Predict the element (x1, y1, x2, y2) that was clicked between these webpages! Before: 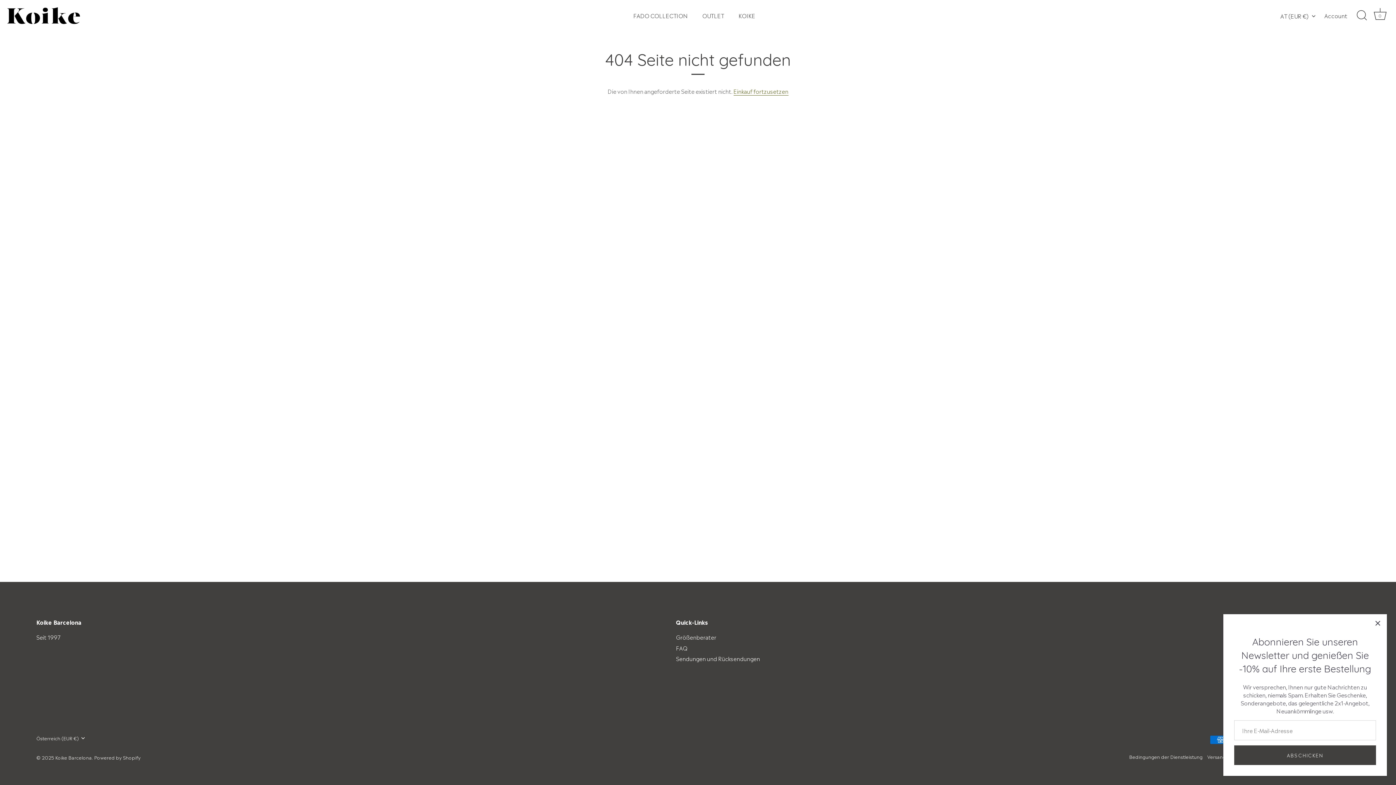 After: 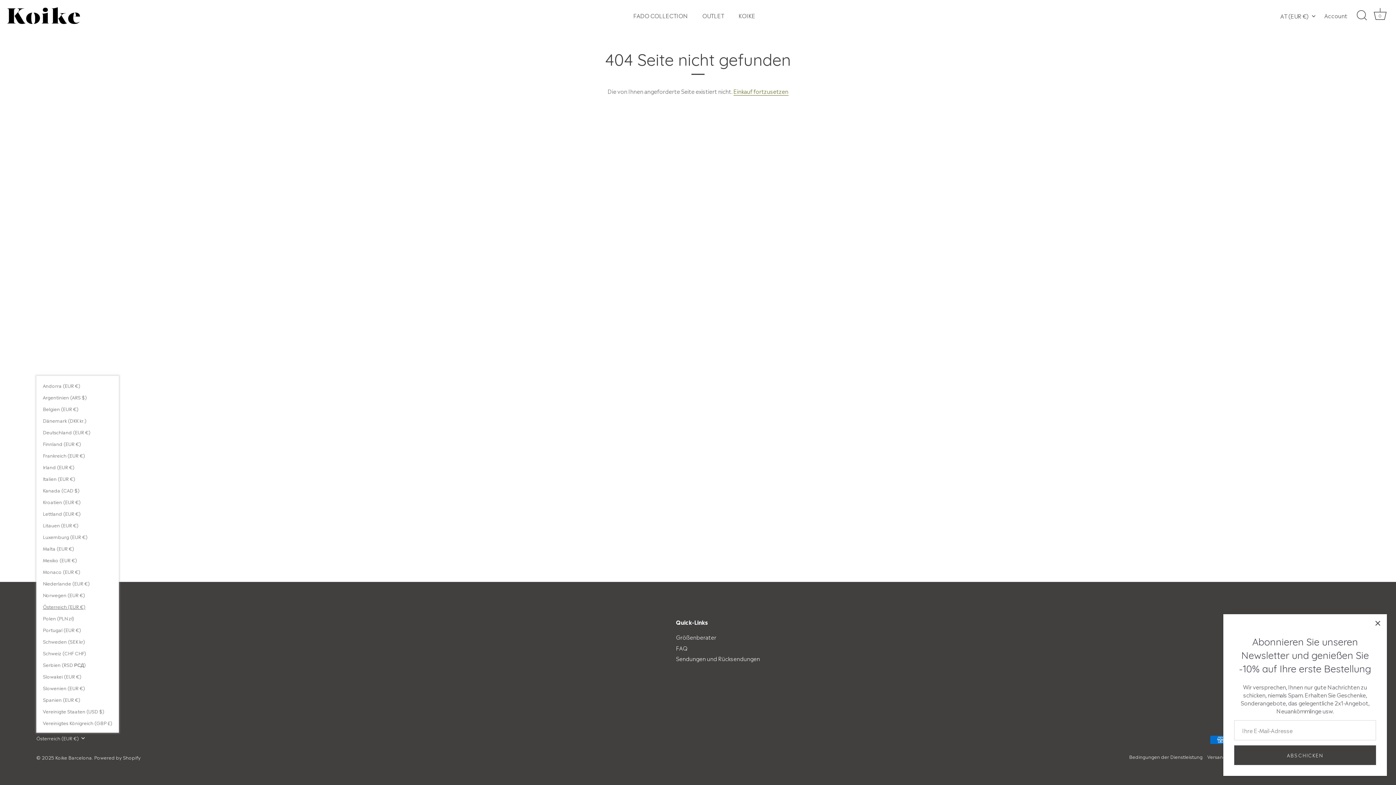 Action: label: Österreich (EUR €) bbox: (36, 735, 95, 741)